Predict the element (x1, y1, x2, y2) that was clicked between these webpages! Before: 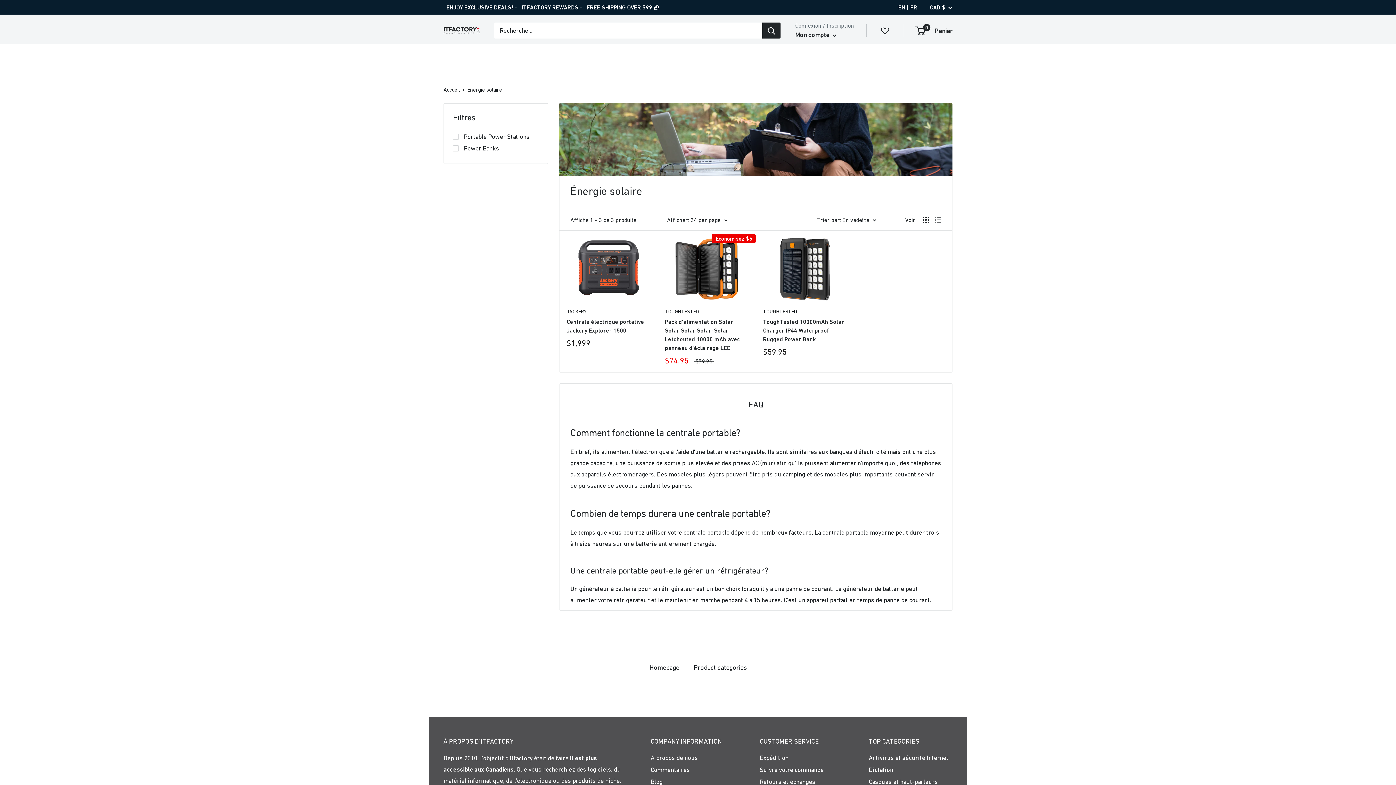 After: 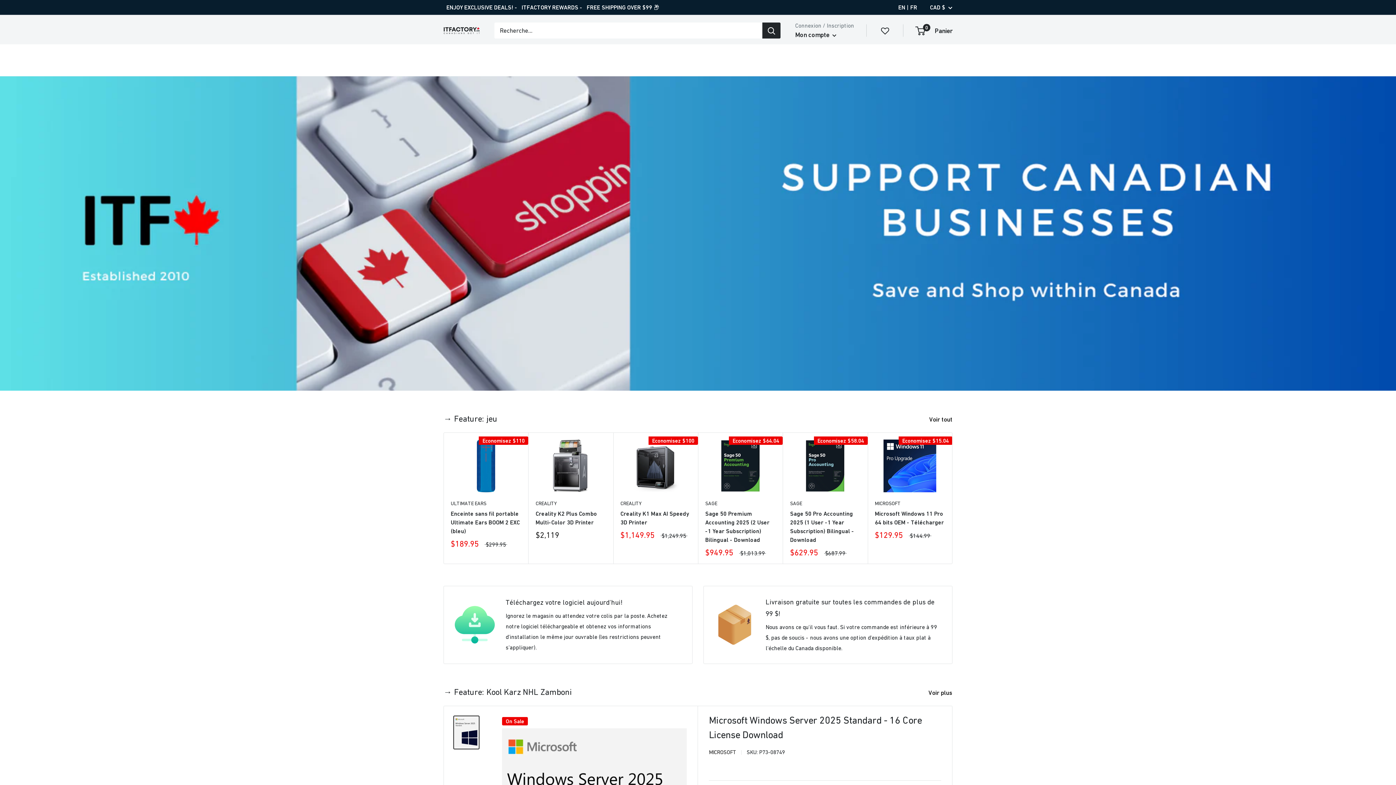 Action: label: Accueil bbox: (443, 86, 460, 92)